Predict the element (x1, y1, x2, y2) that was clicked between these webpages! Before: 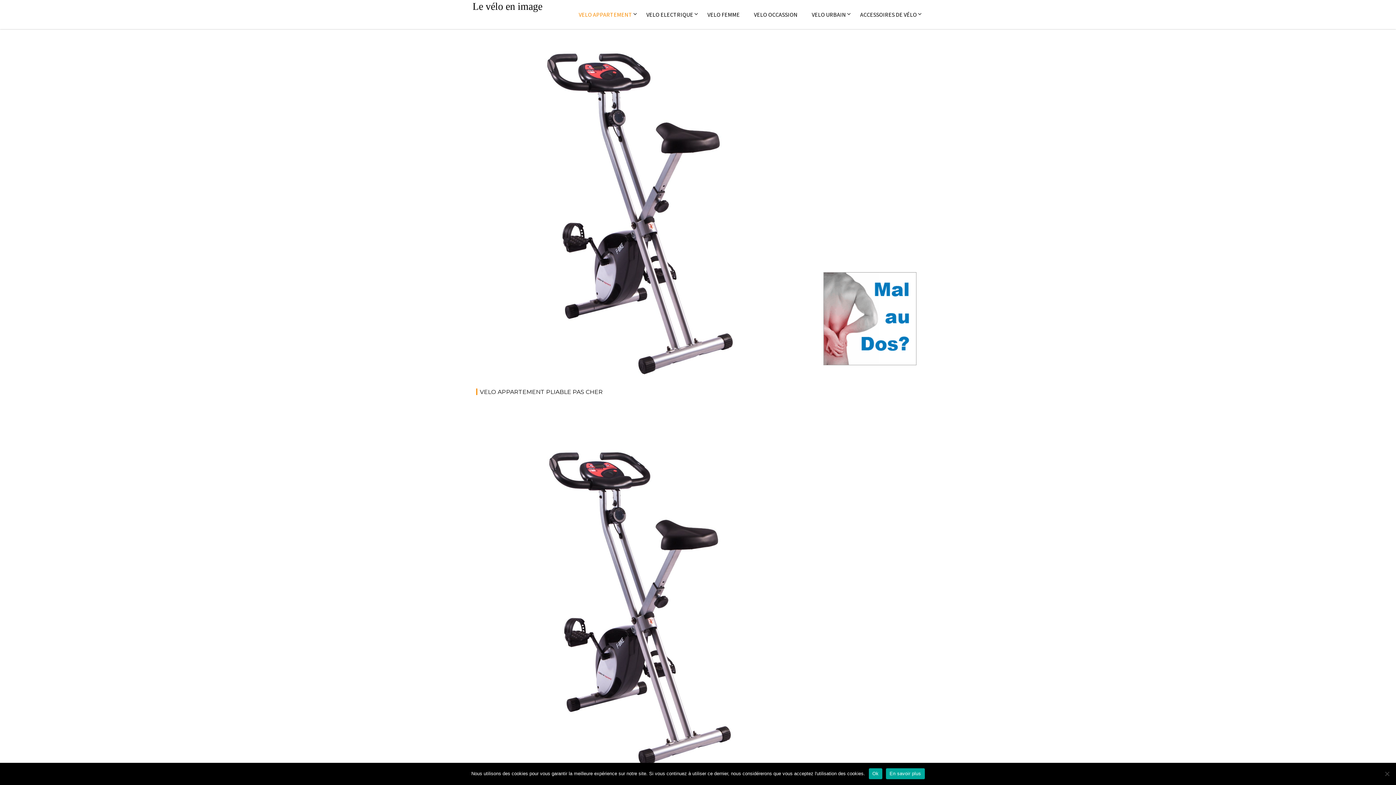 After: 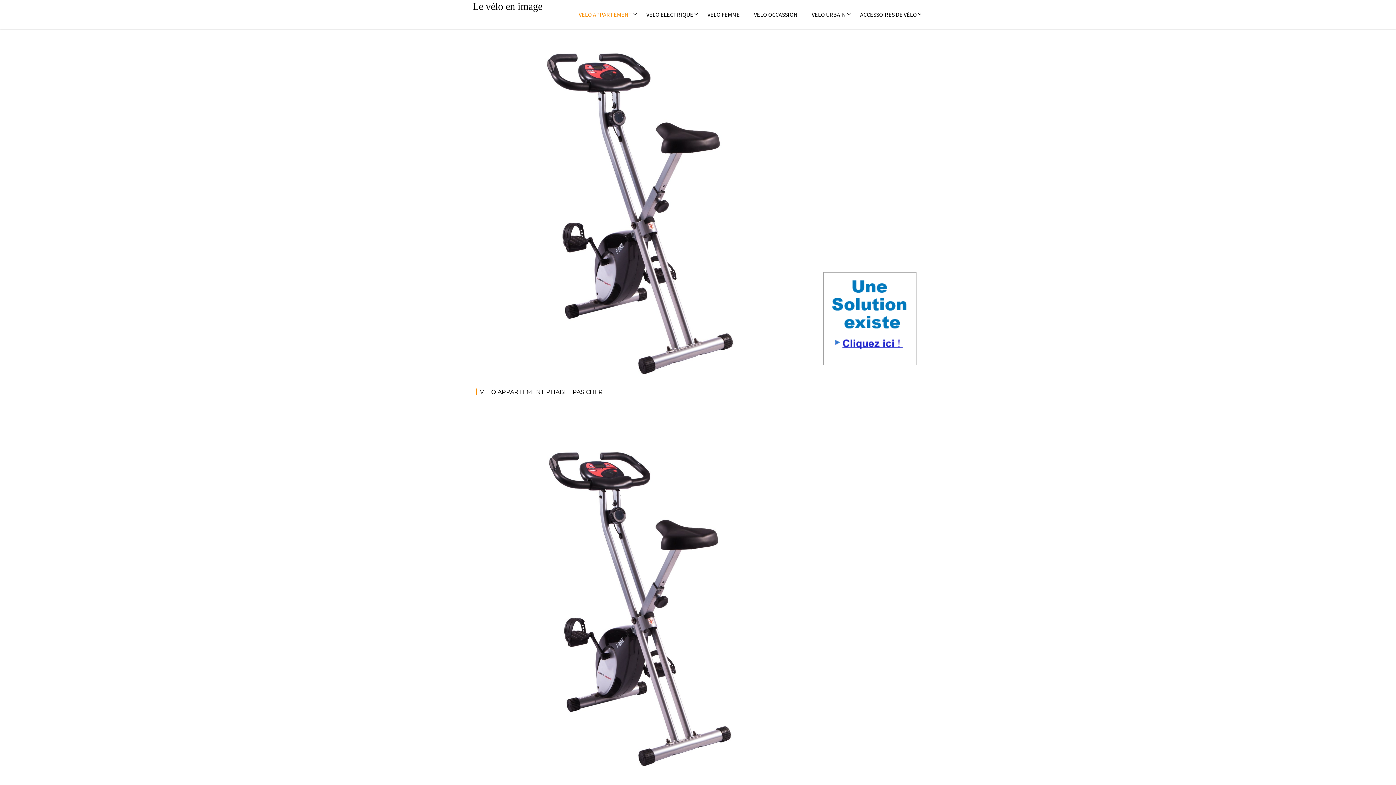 Action: label: Ok bbox: (868, 768, 882, 779)